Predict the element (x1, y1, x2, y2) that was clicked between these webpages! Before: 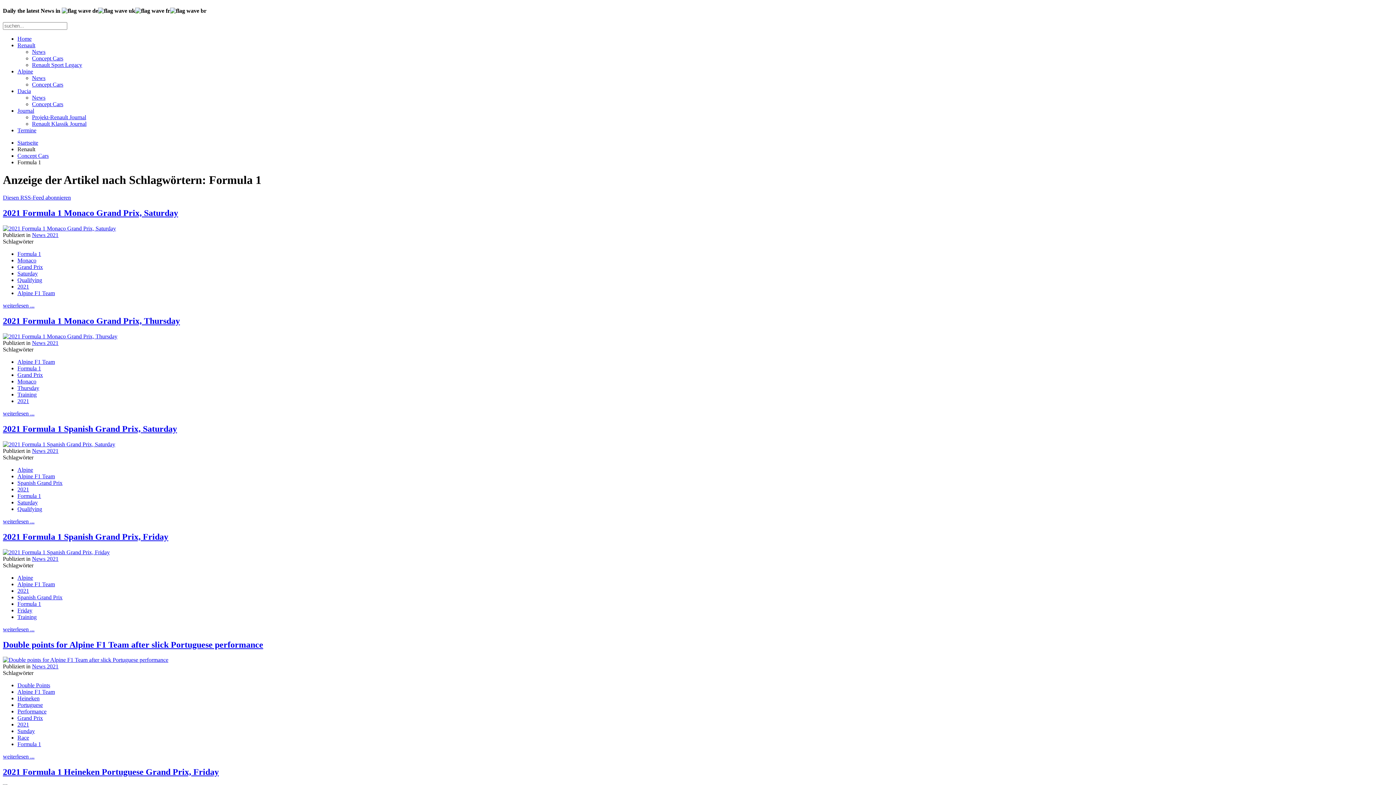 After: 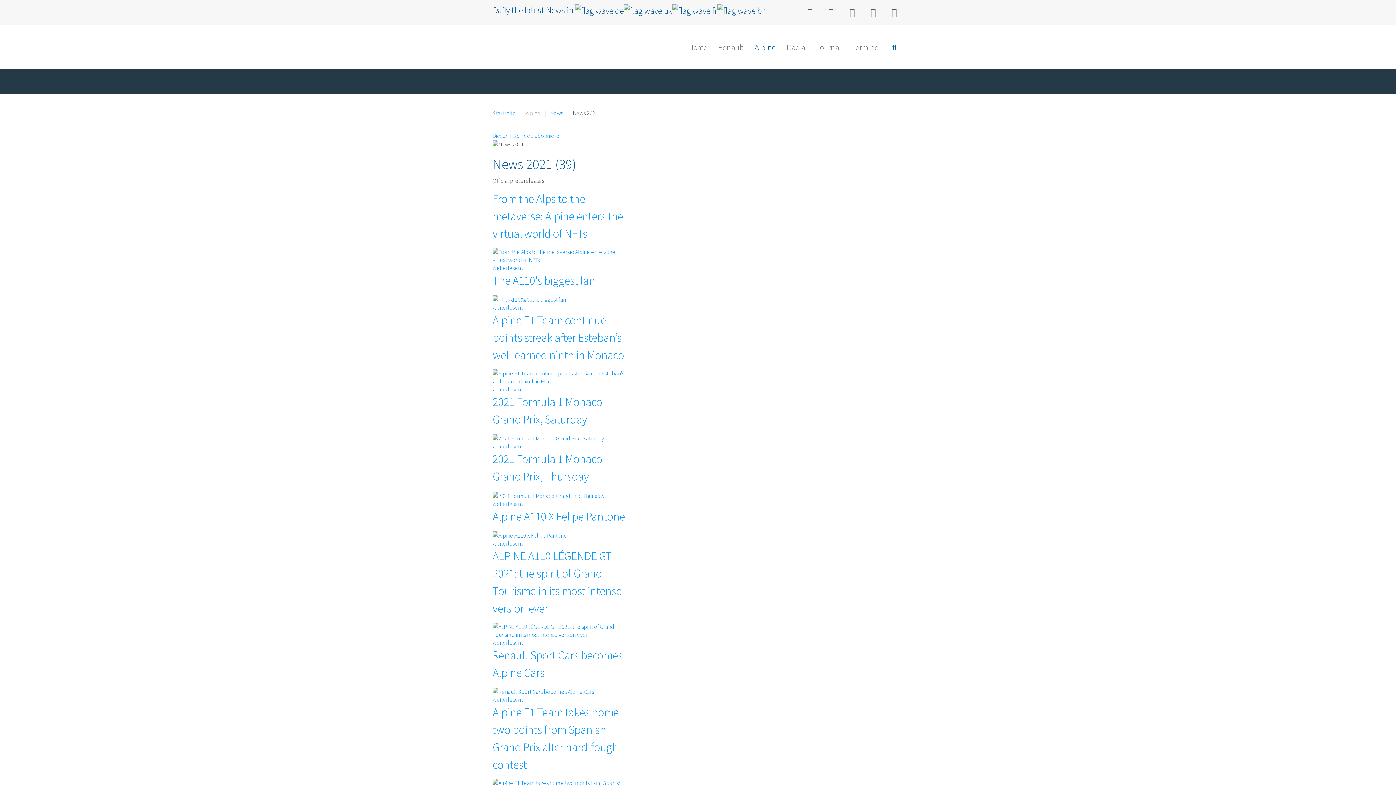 Action: label: News 2021 bbox: (32, 447, 58, 454)